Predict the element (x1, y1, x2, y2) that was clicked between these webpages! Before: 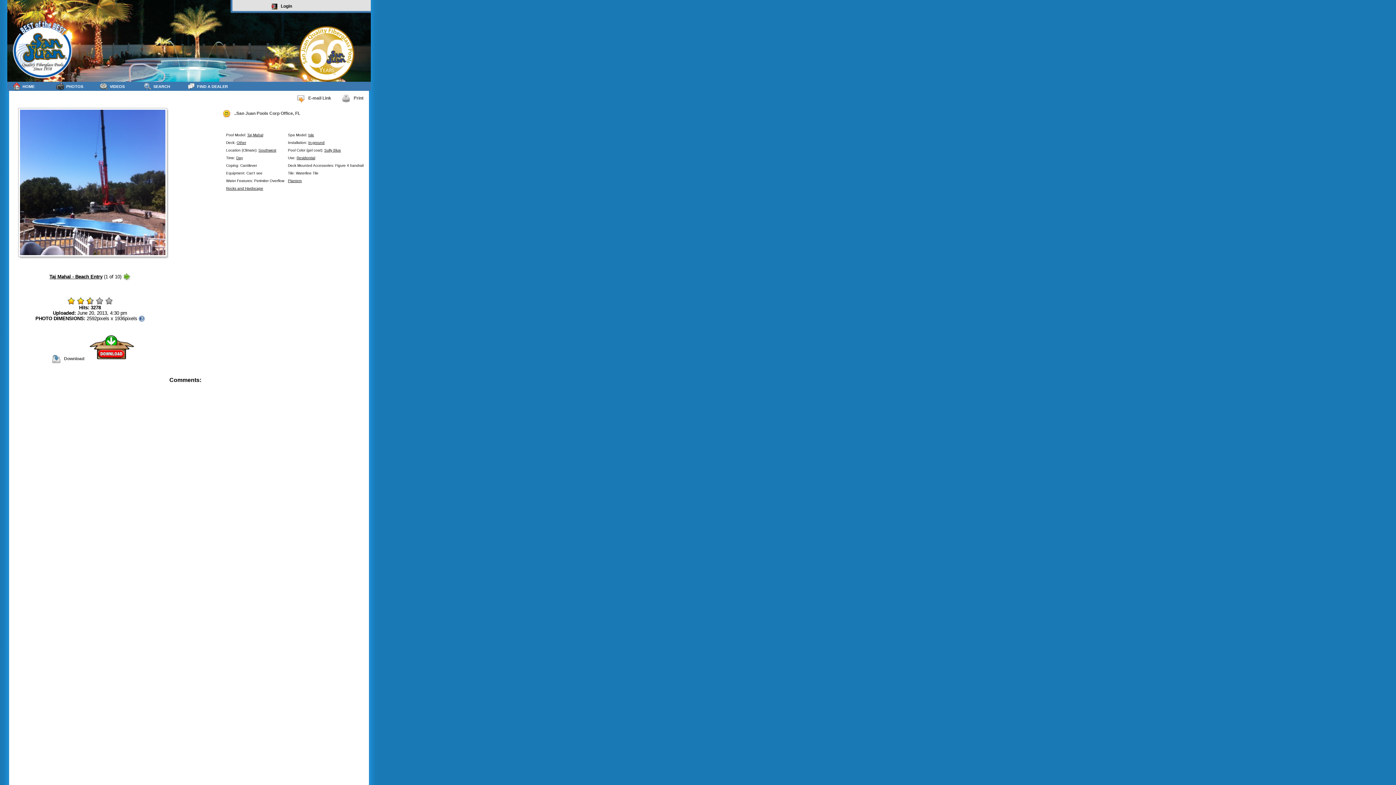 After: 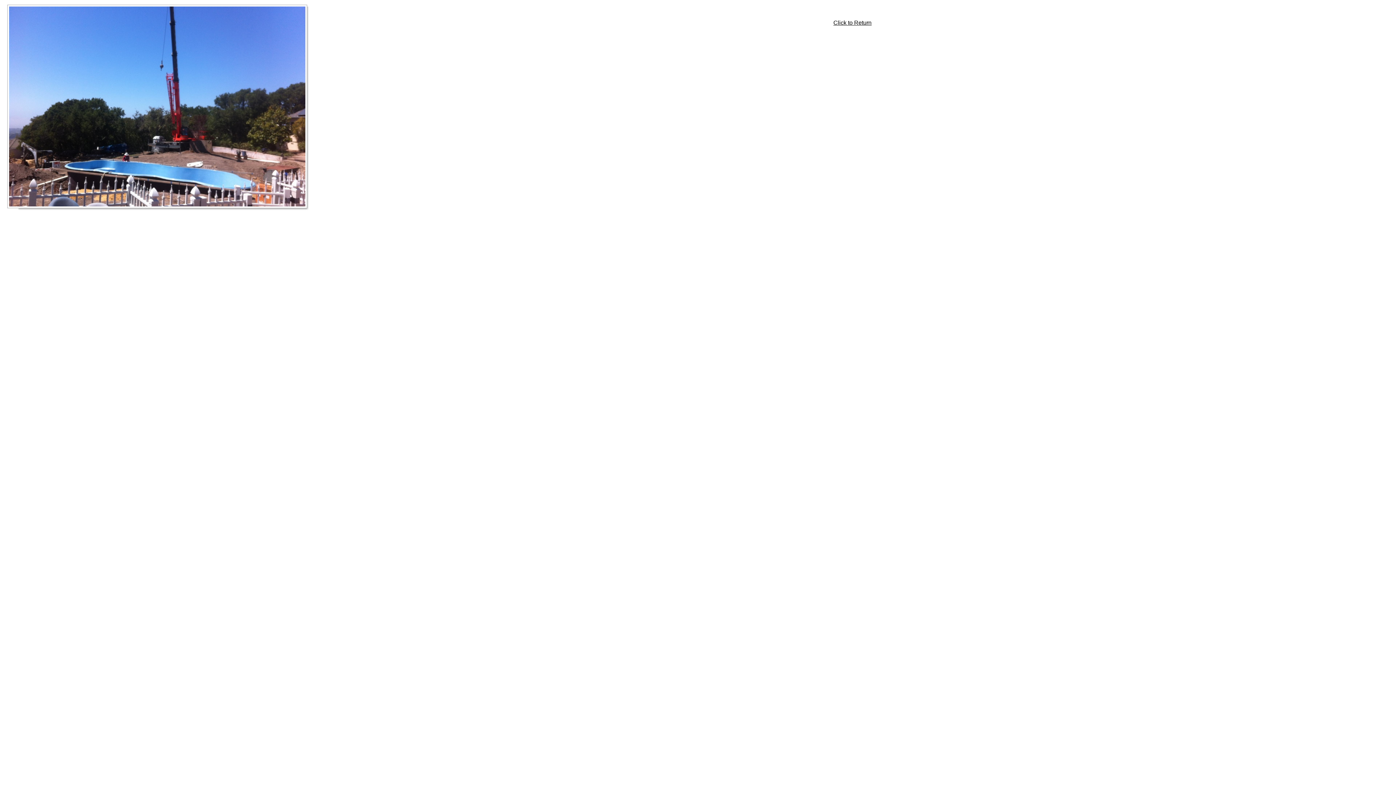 Action: label: Print bbox: (336, 93, 365, 102)